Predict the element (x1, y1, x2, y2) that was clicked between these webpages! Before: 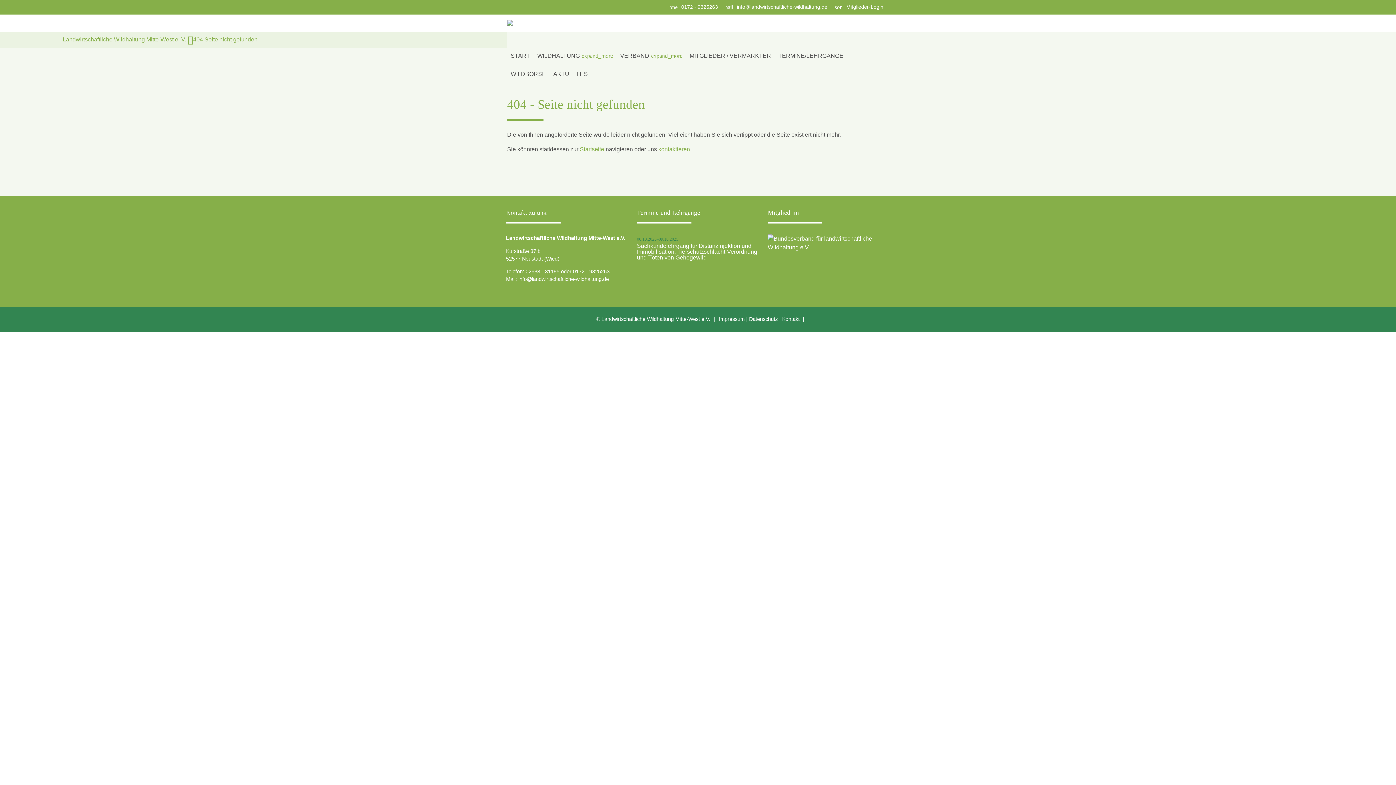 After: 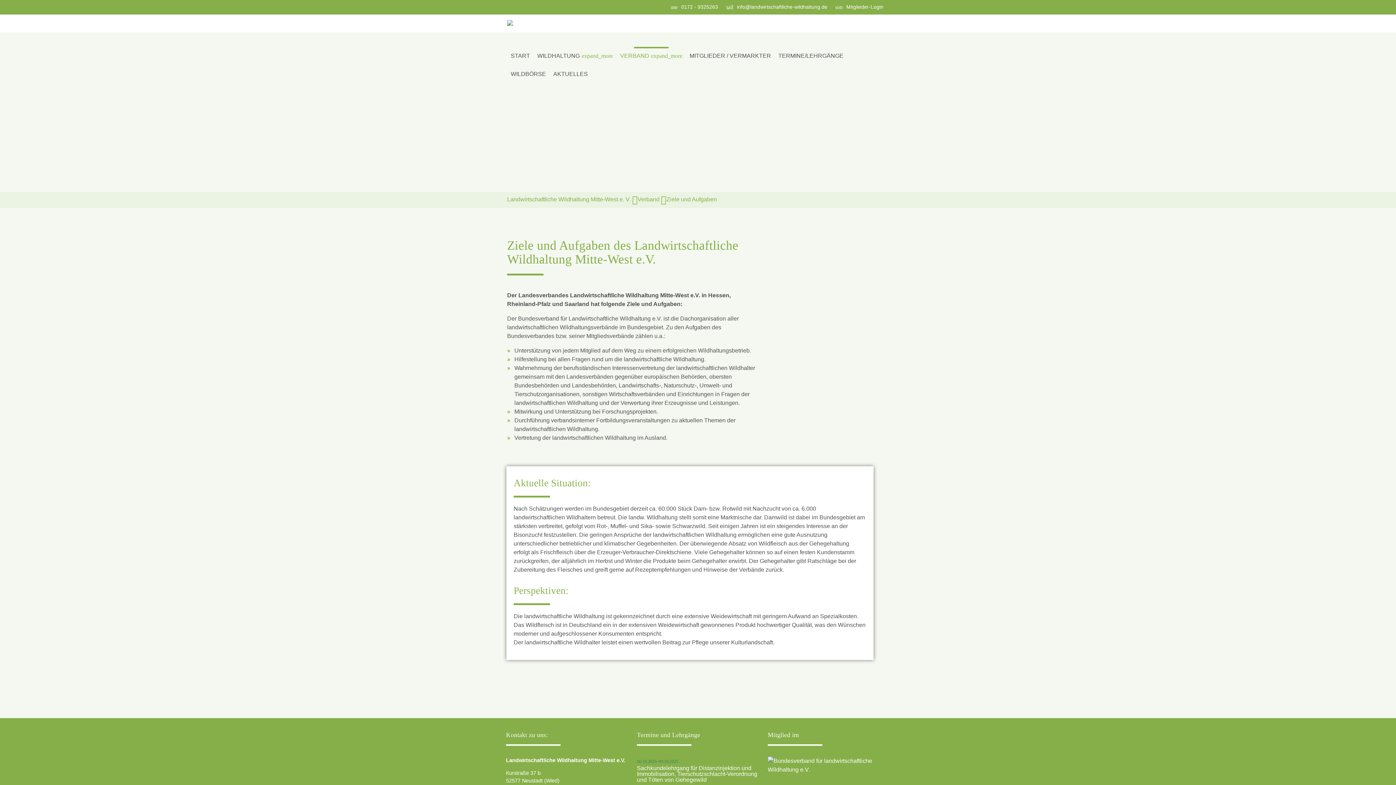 Action: bbox: (616, 46, 686, 65) label: VERBAND
expand_more